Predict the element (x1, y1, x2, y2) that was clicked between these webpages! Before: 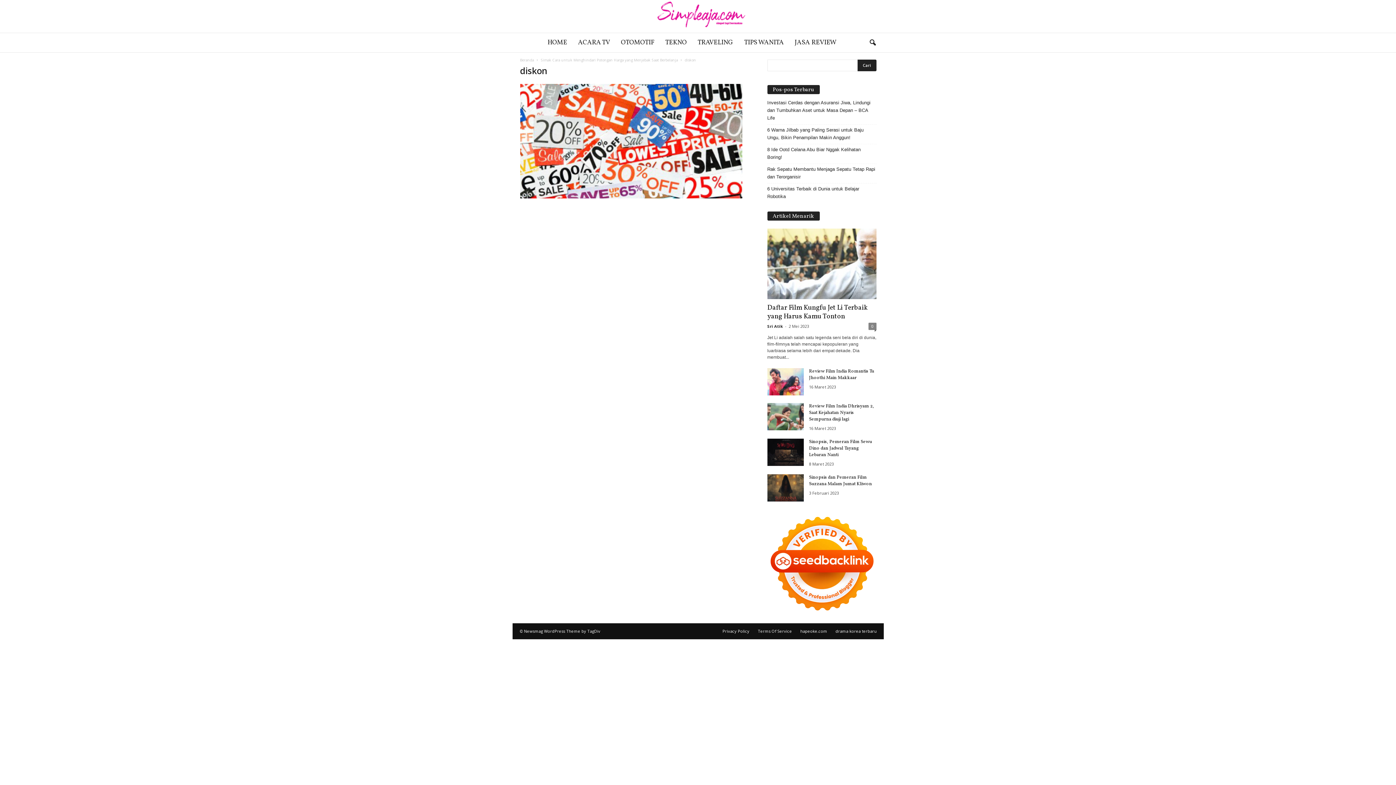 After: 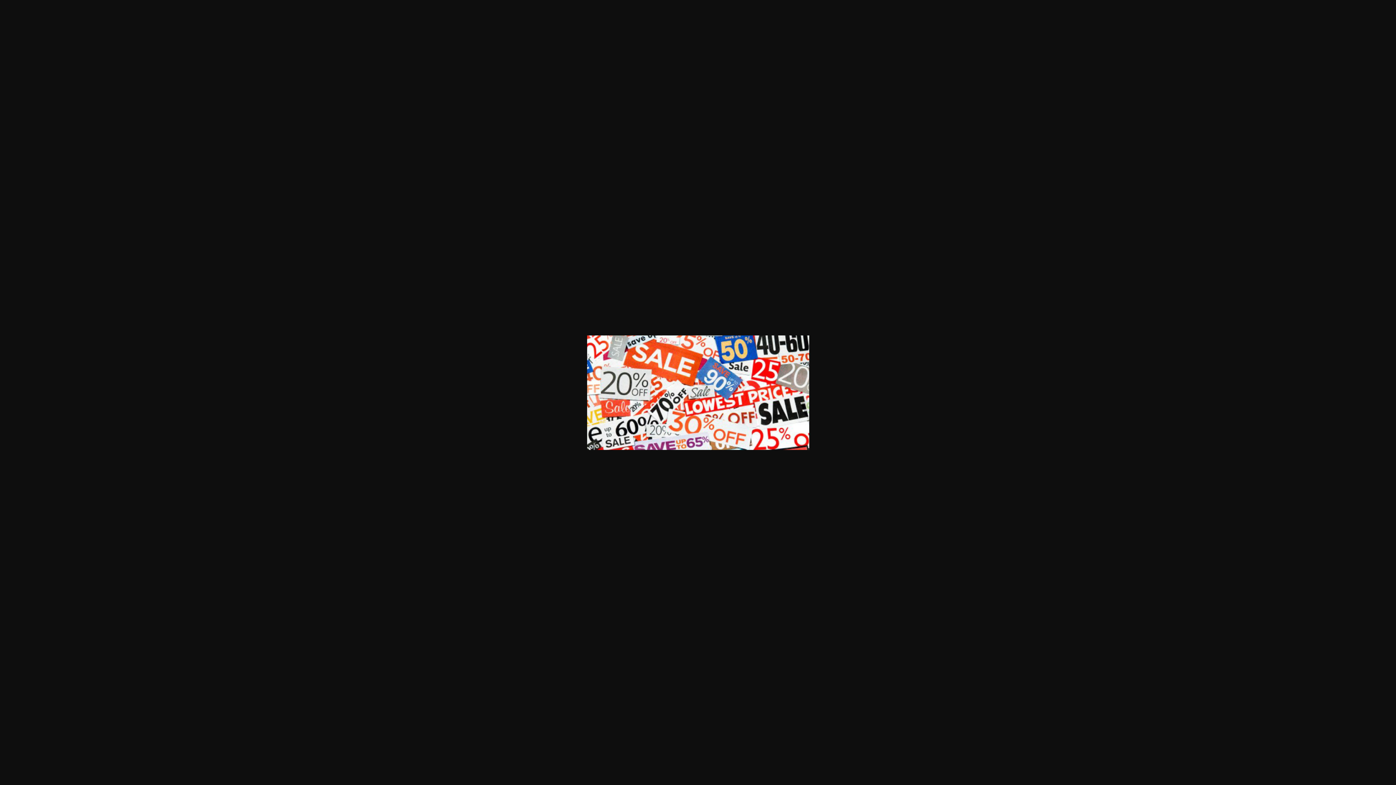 Action: bbox: (520, 84, 752, 198)